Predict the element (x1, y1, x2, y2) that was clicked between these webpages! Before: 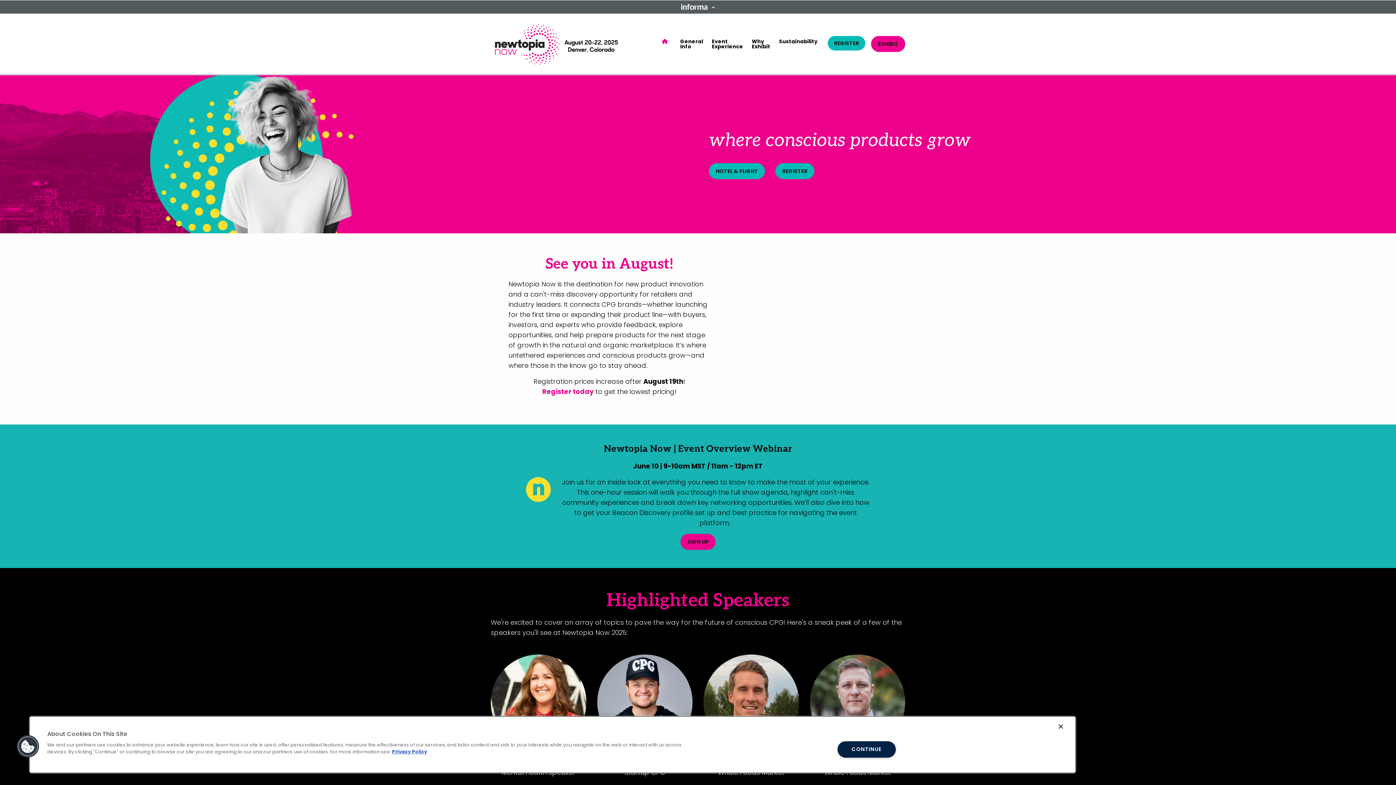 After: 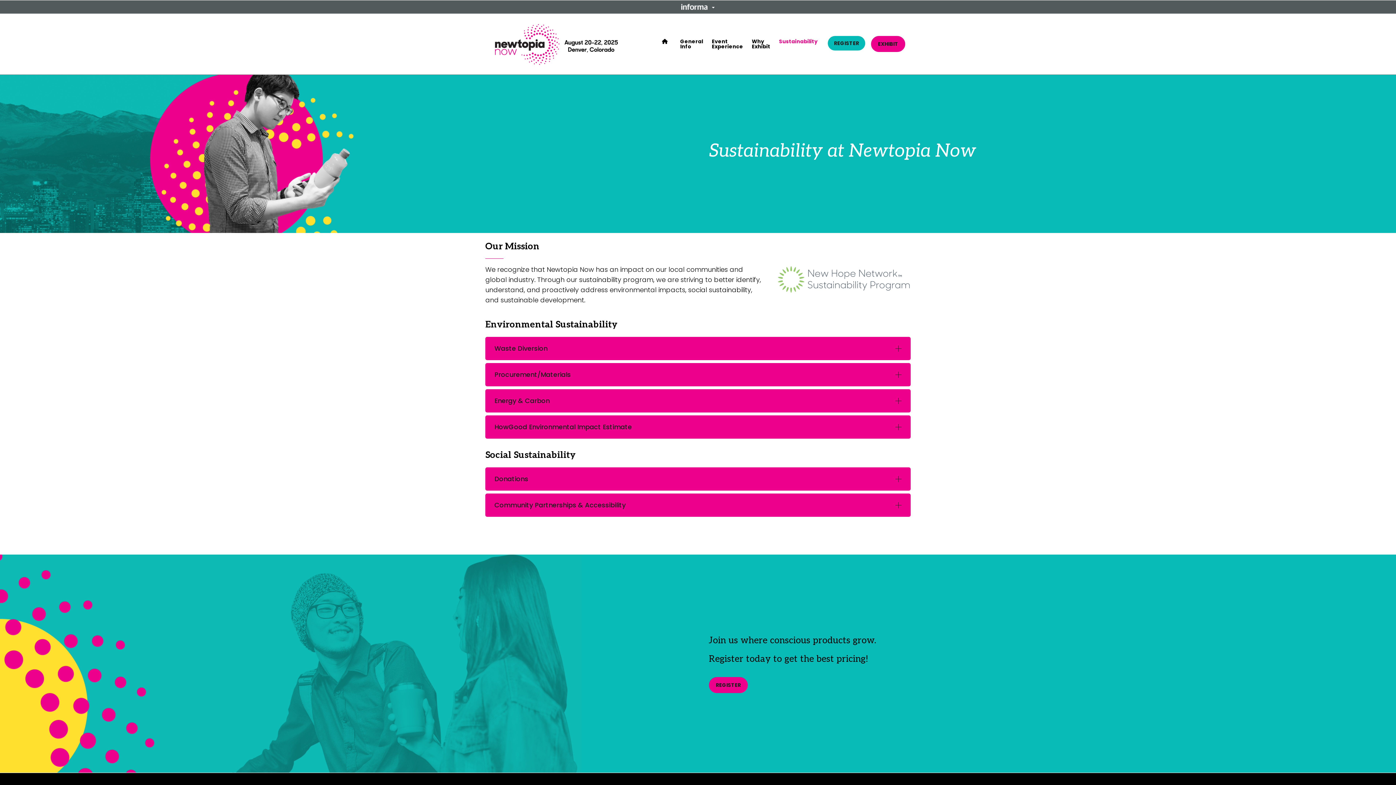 Action: bbox: (779, 22, 817, 60) label: Sustainability